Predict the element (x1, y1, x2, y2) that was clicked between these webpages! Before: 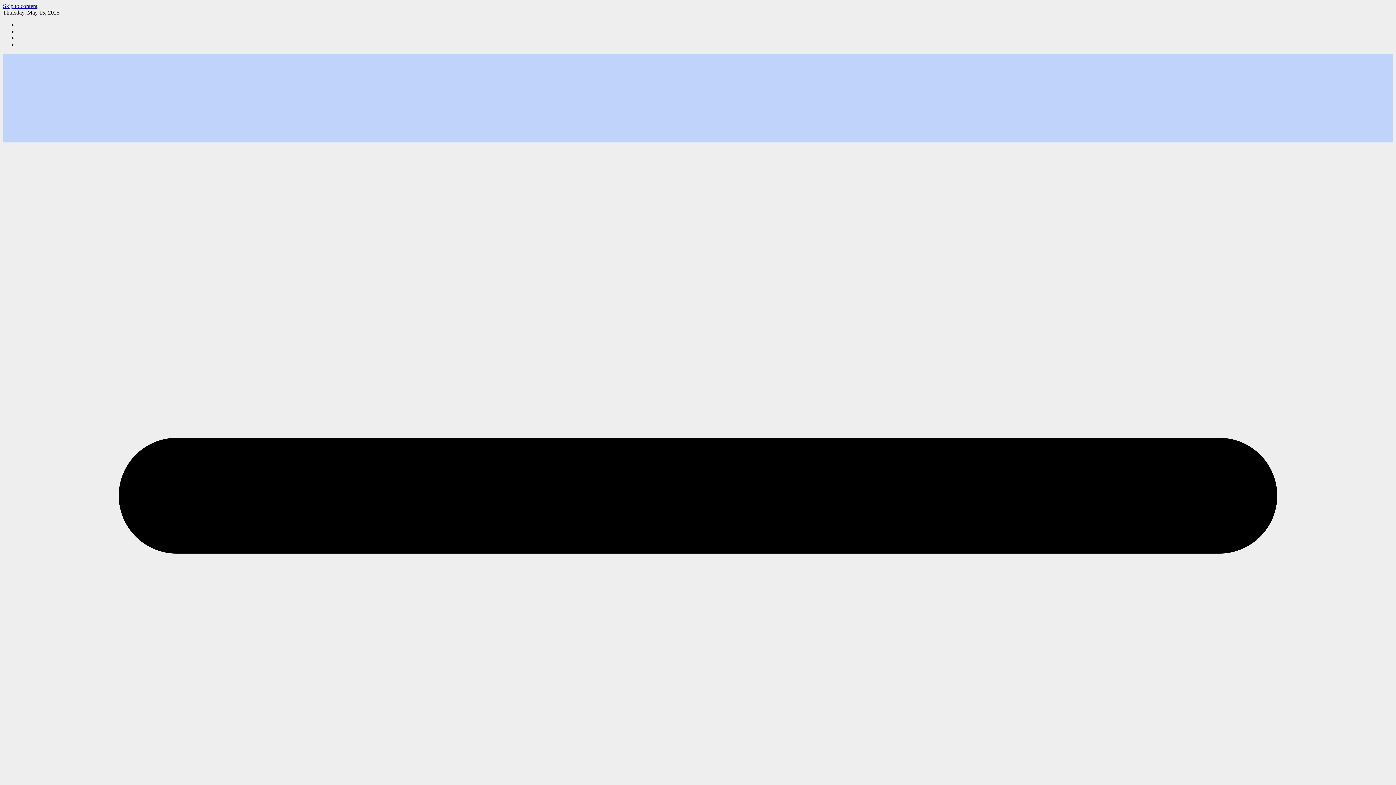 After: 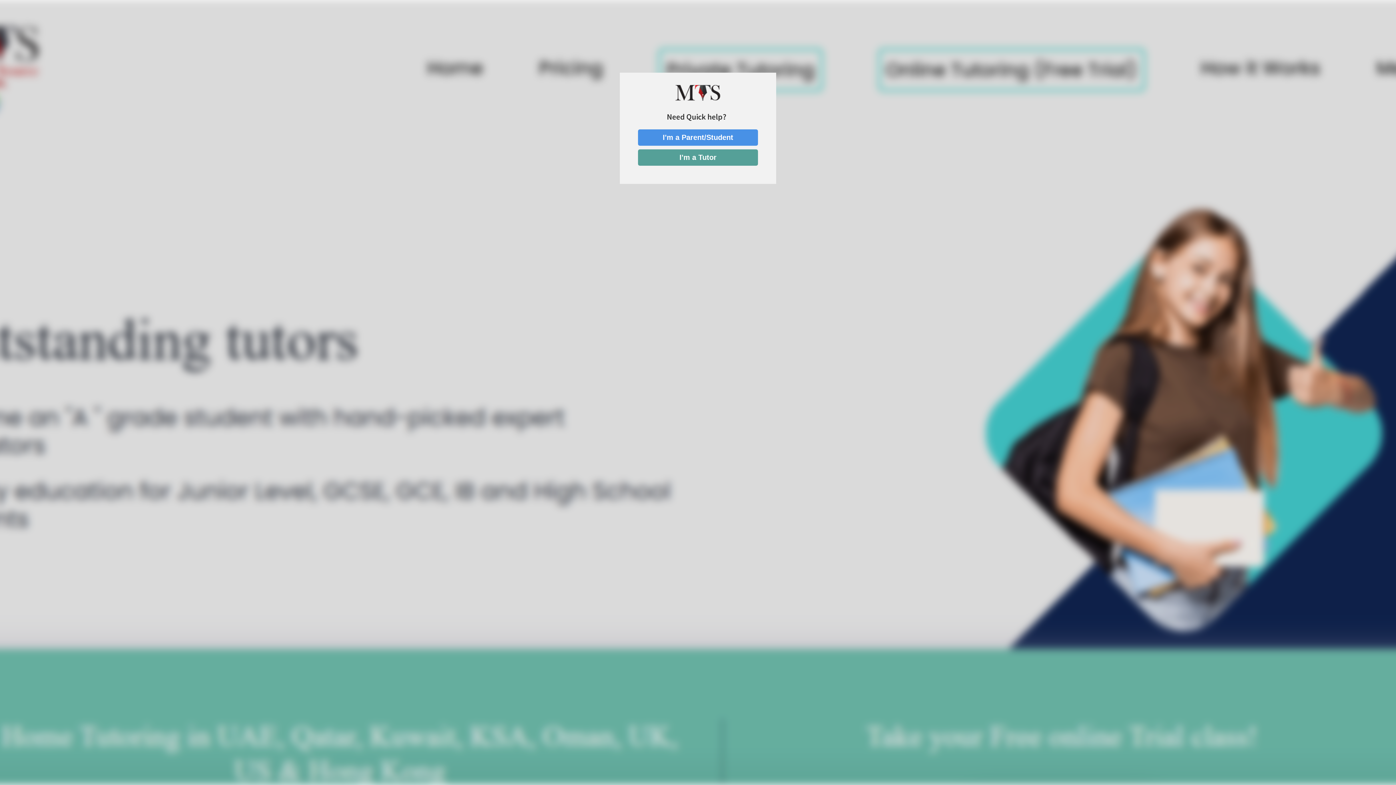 Action: bbox: (2, 136, 112, 142)